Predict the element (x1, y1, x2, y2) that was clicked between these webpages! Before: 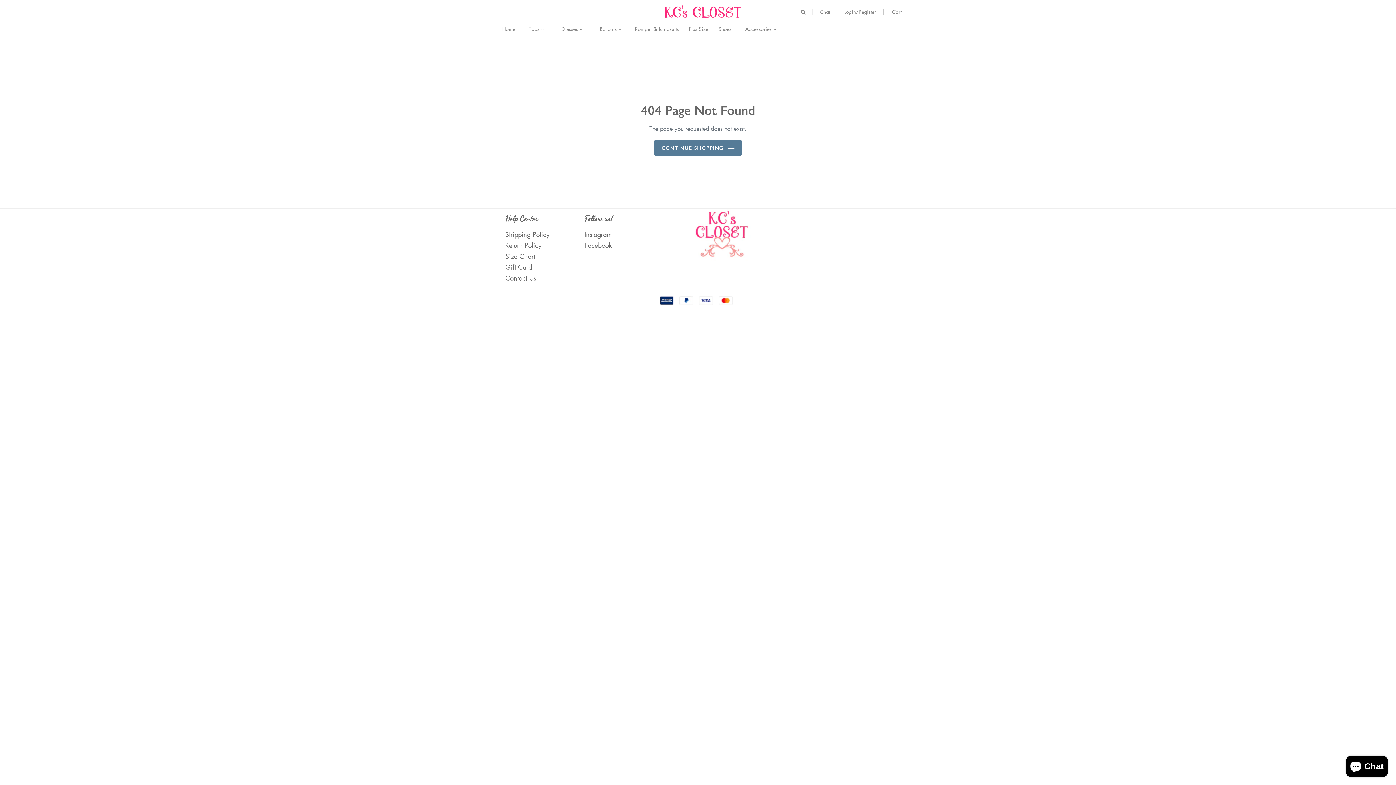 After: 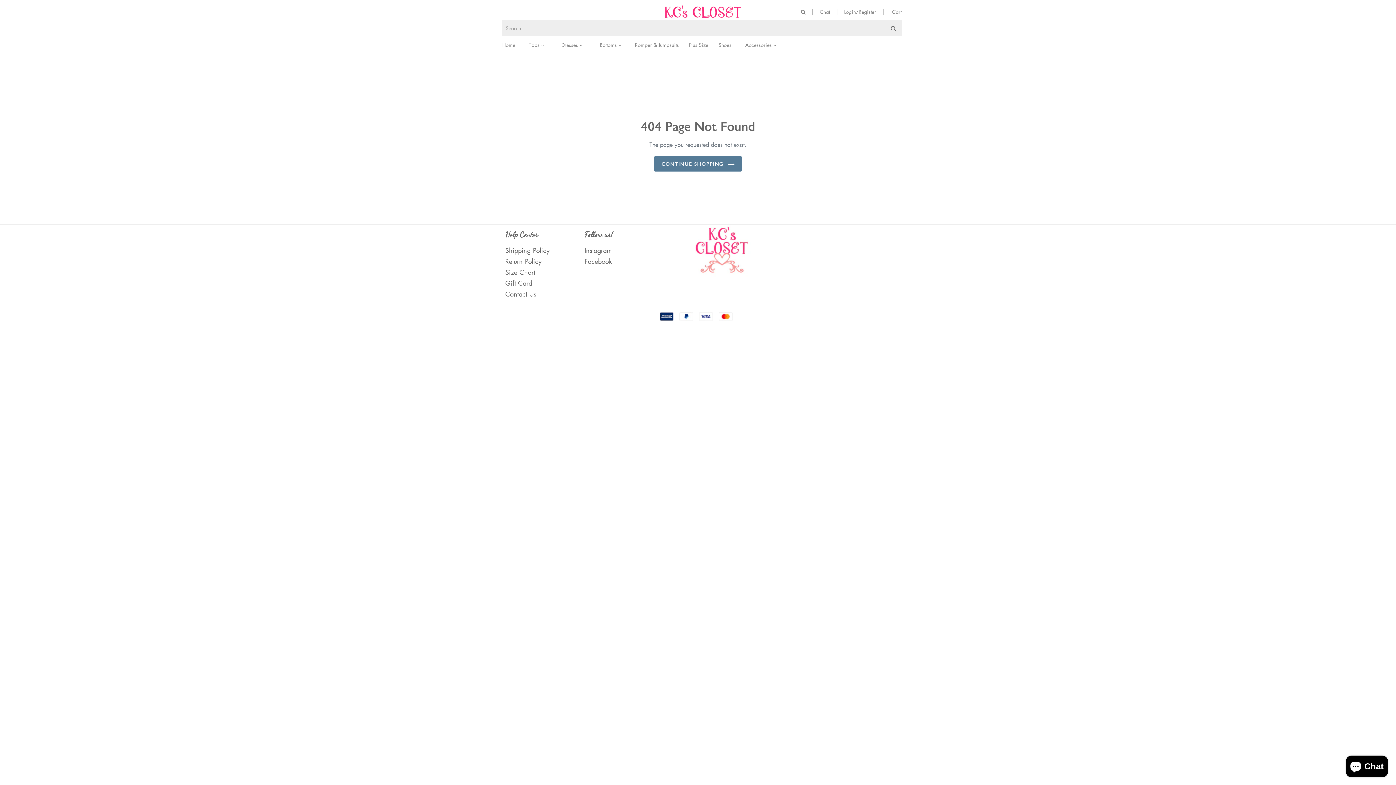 Action: bbox: (797, 8, 809, 15)